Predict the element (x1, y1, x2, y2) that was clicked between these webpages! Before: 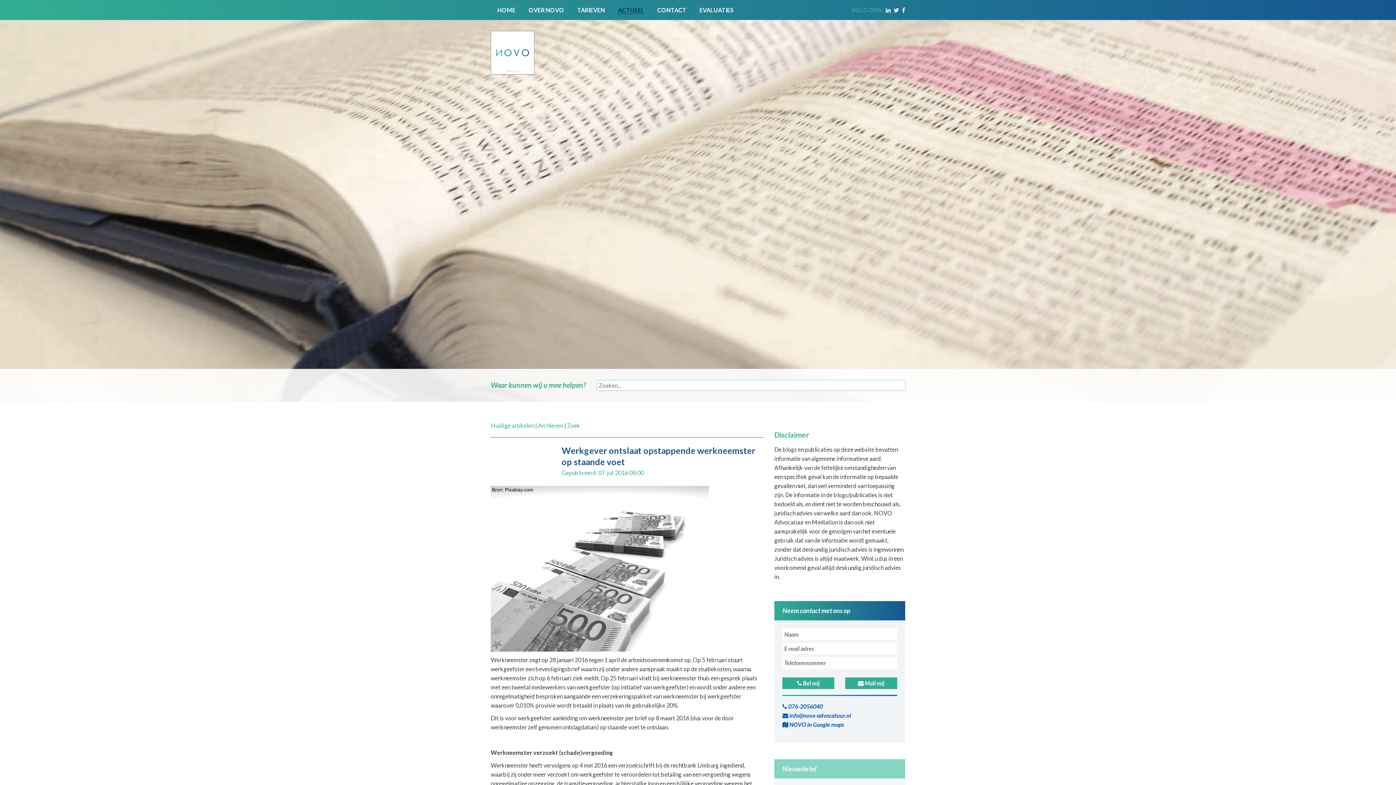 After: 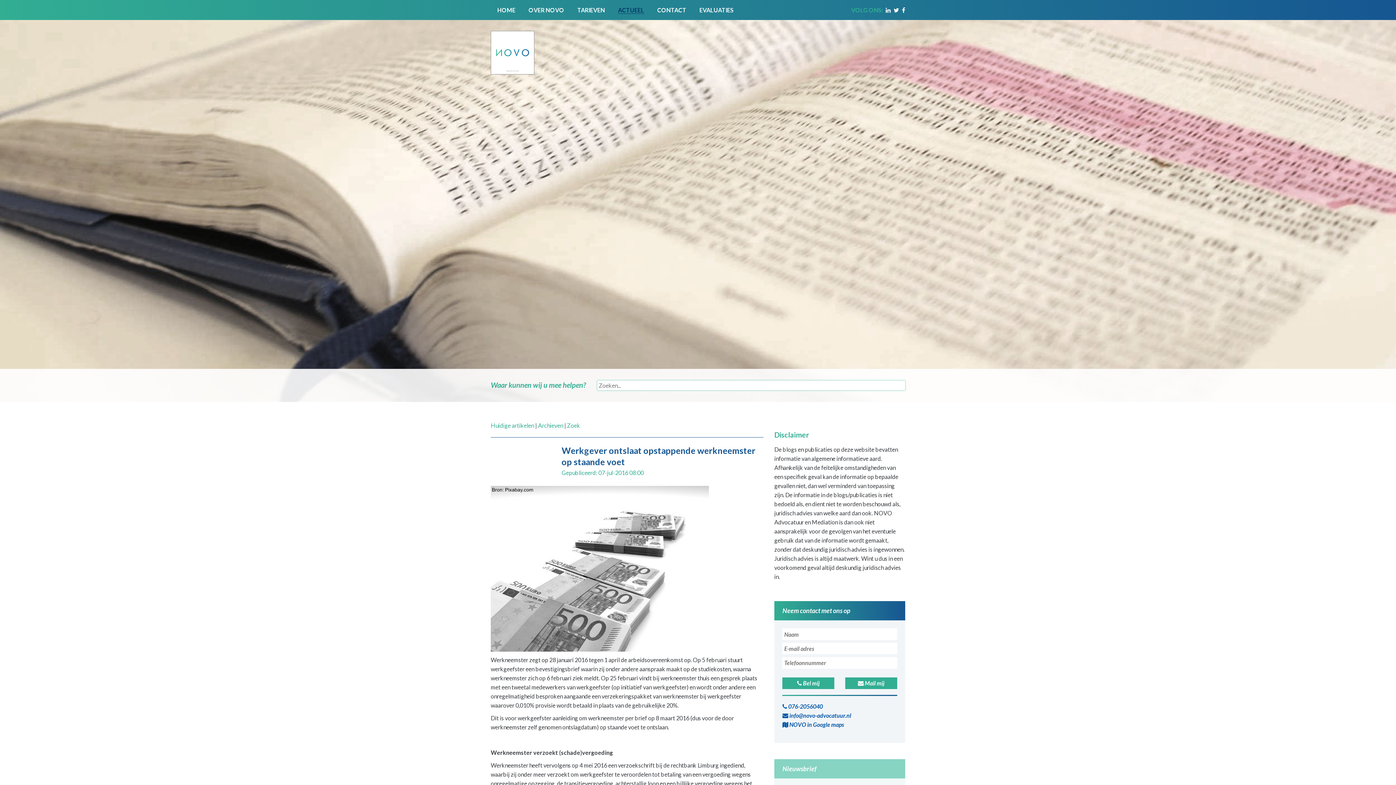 Action: bbox: (900, 6, 905, 13)